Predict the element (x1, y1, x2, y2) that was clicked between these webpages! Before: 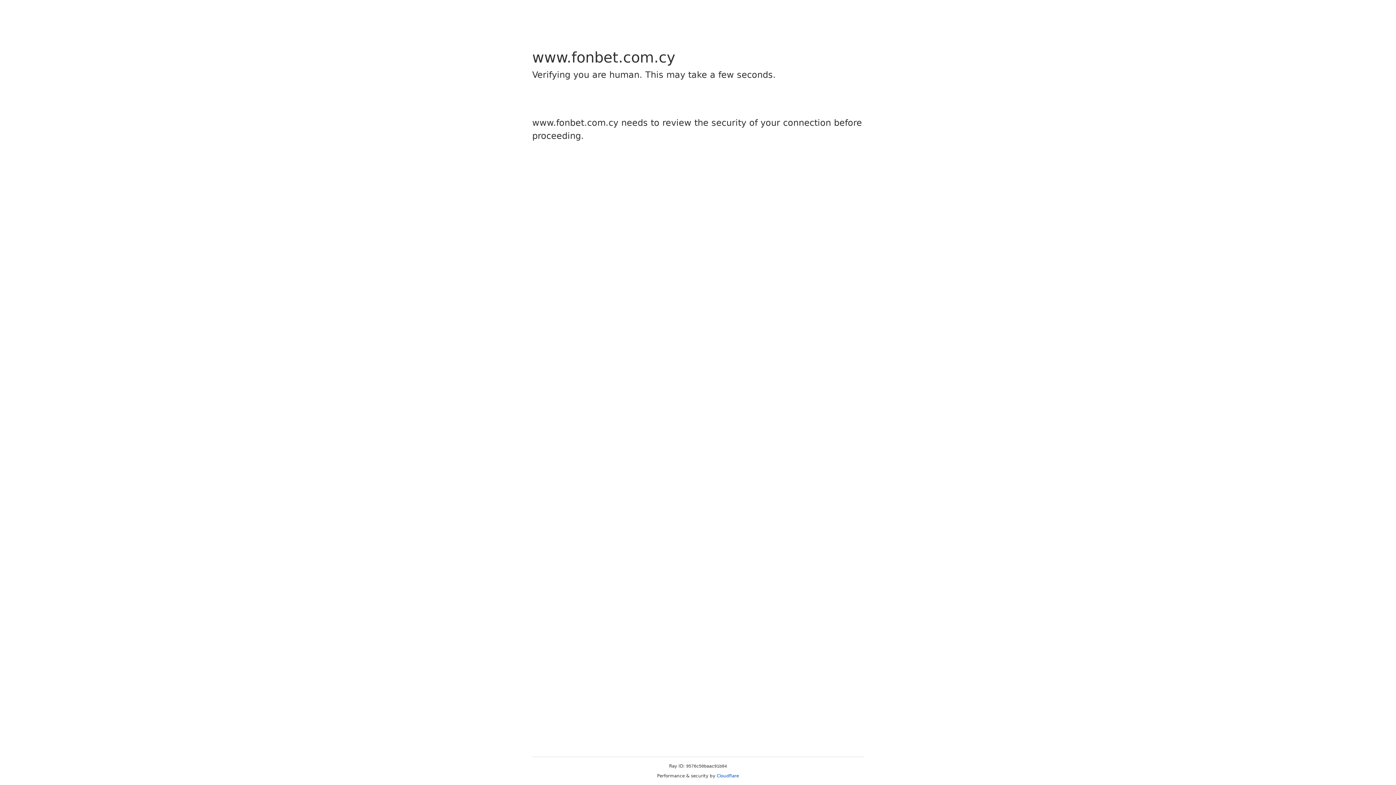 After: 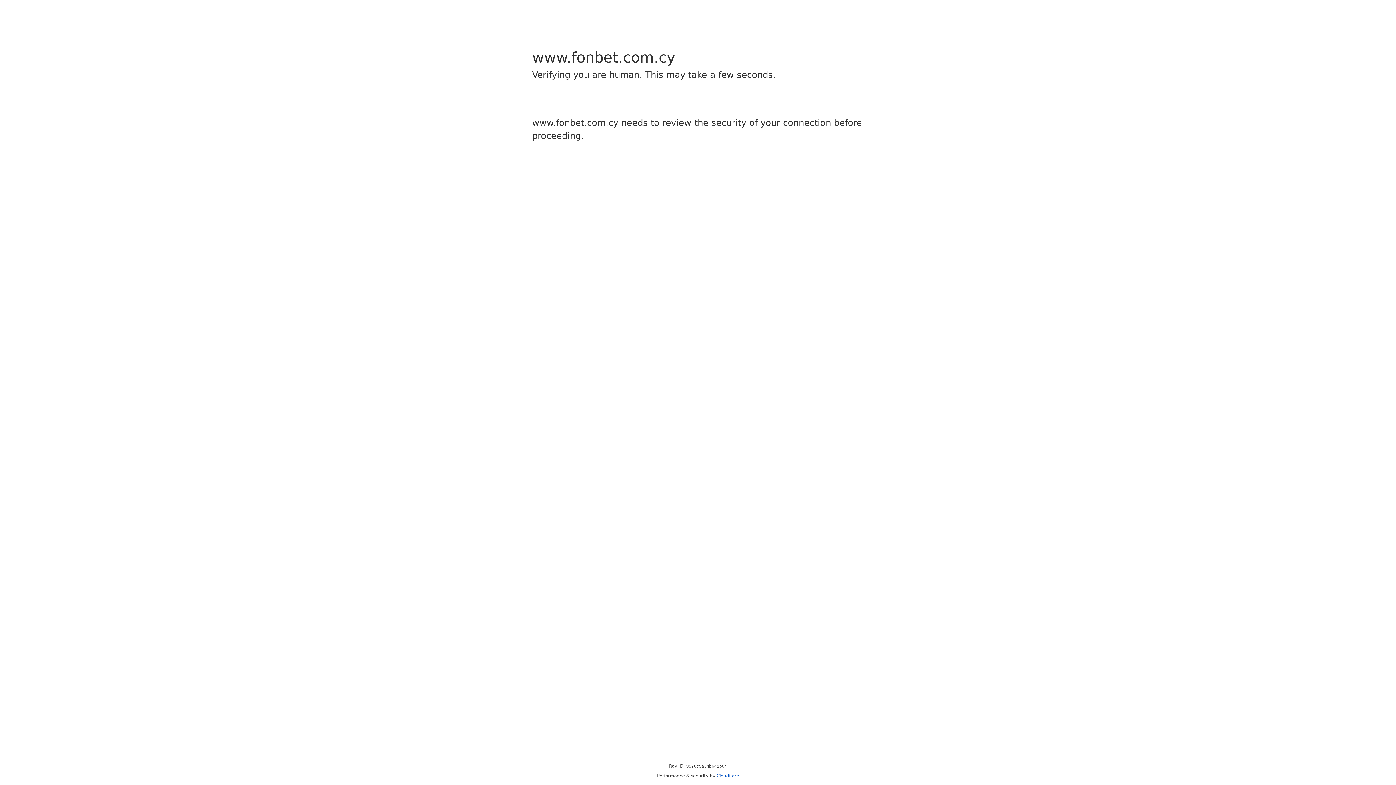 Action: label: Cloudflare bbox: (716, 773, 739, 778)